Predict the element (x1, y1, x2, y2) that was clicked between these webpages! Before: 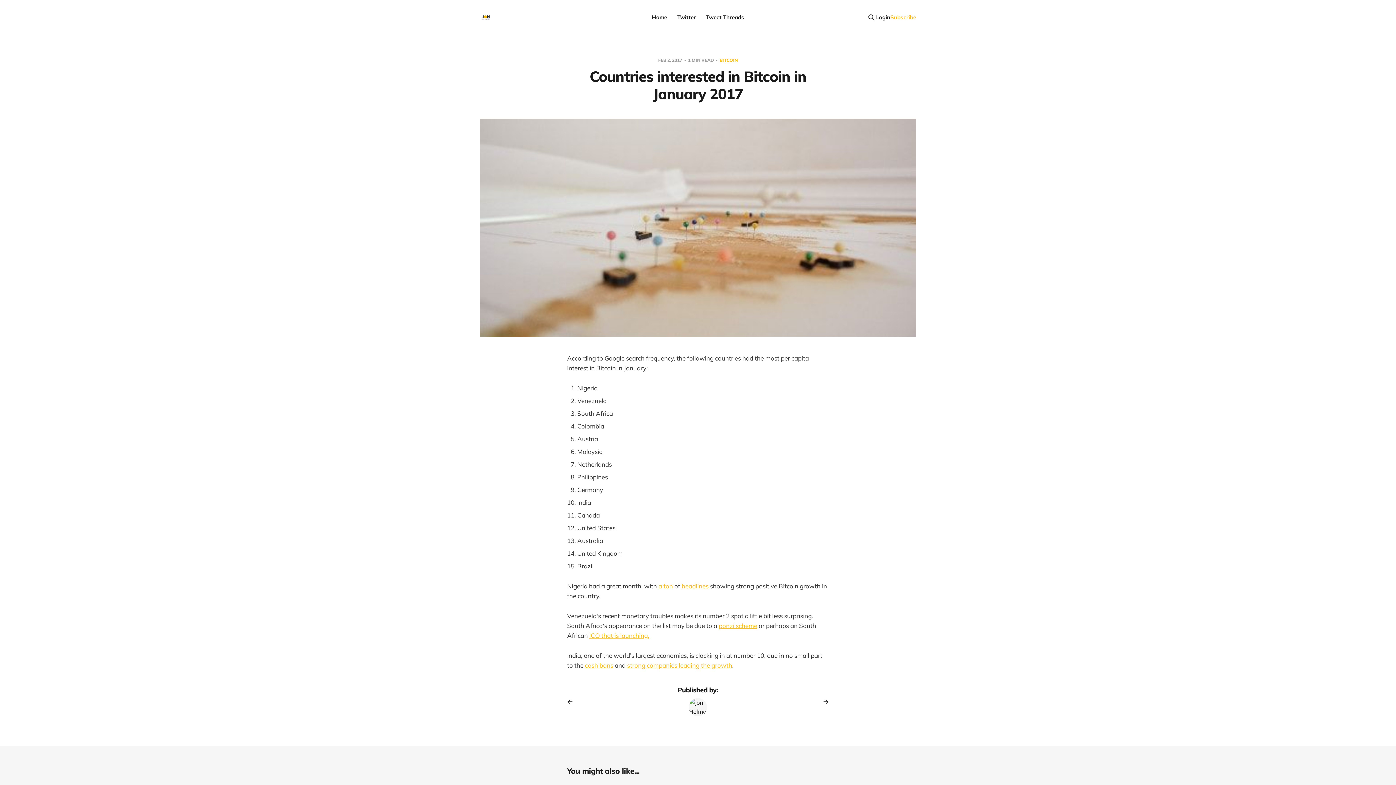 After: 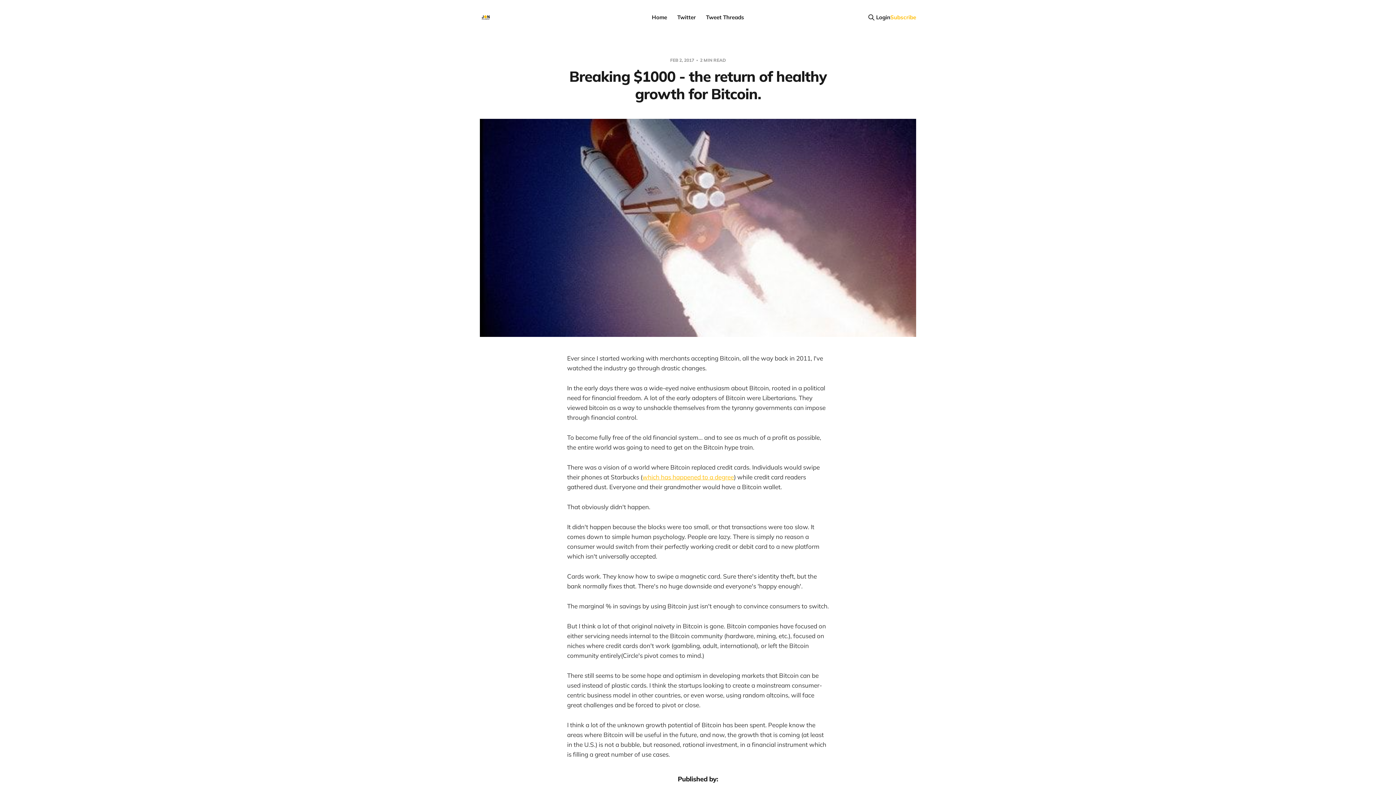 Action: label: Previous post bbox: (567, 696, 578, 707)